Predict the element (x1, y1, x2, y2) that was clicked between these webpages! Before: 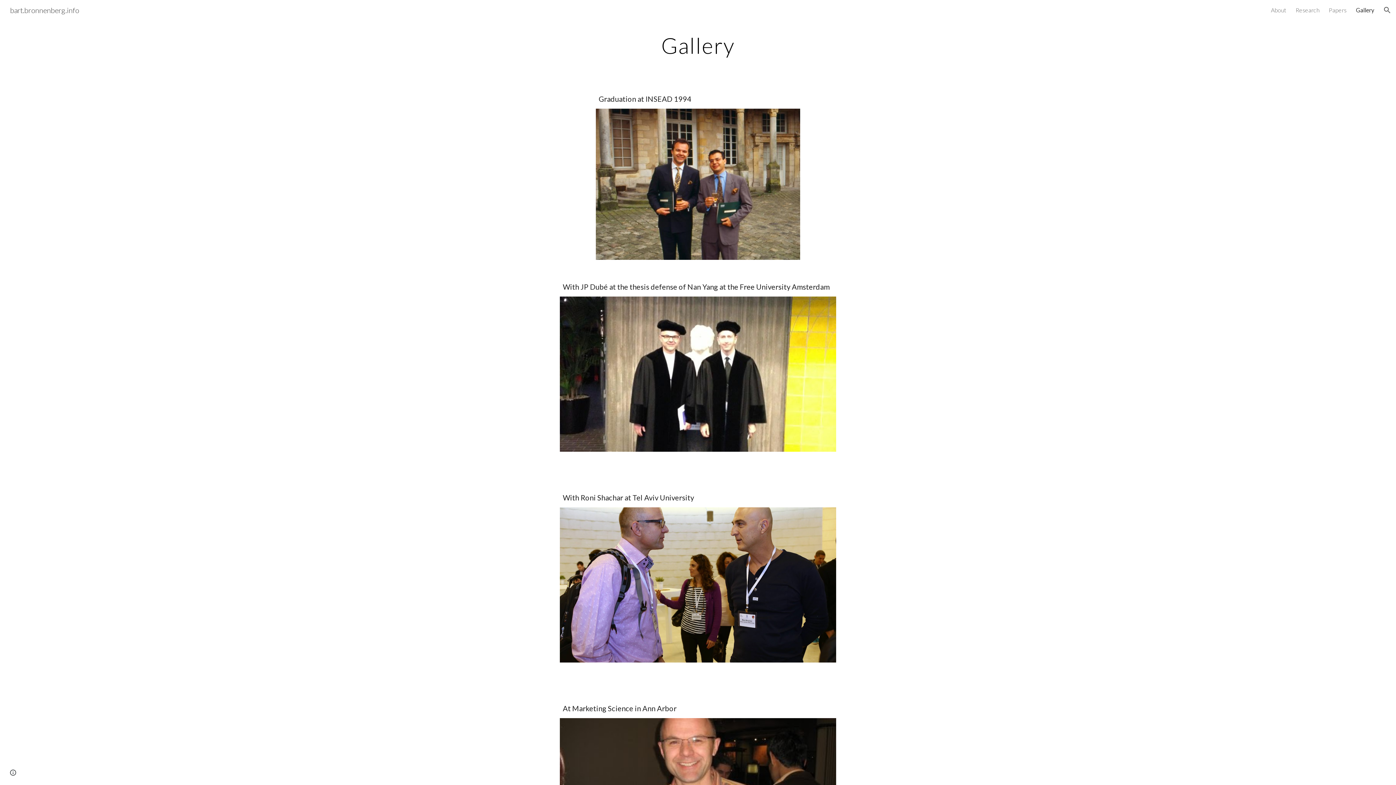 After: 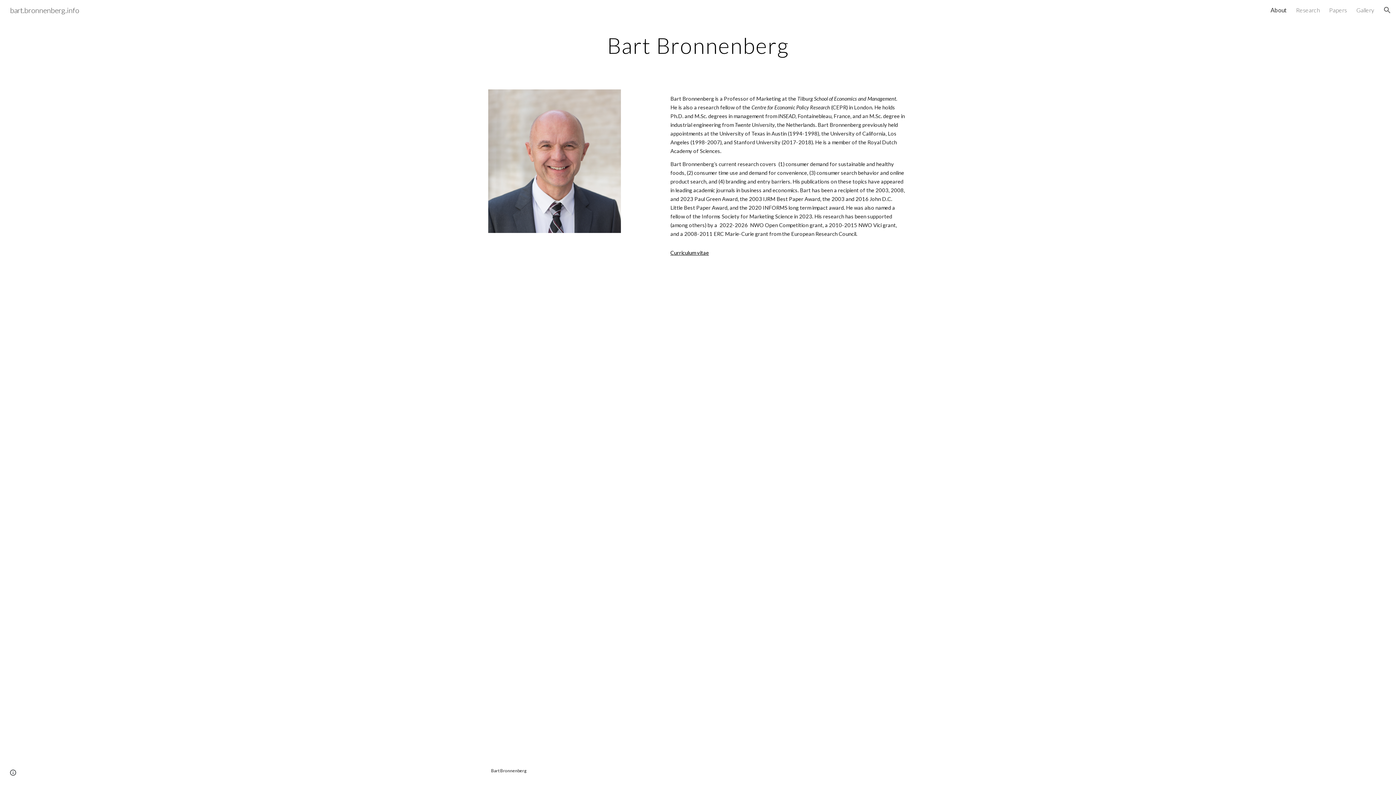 Action: label: bart.bronnenberg.info bbox: (5, 4, 83, 13)